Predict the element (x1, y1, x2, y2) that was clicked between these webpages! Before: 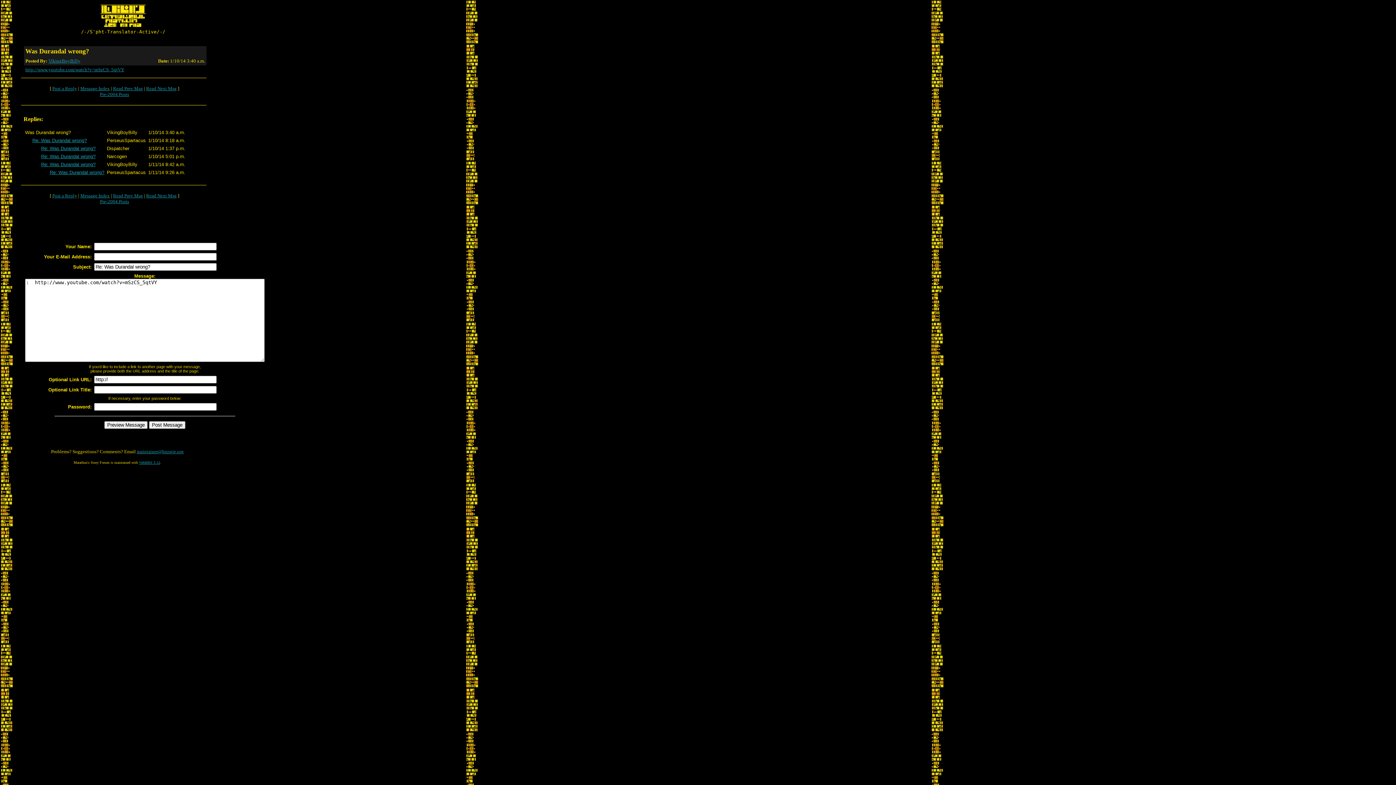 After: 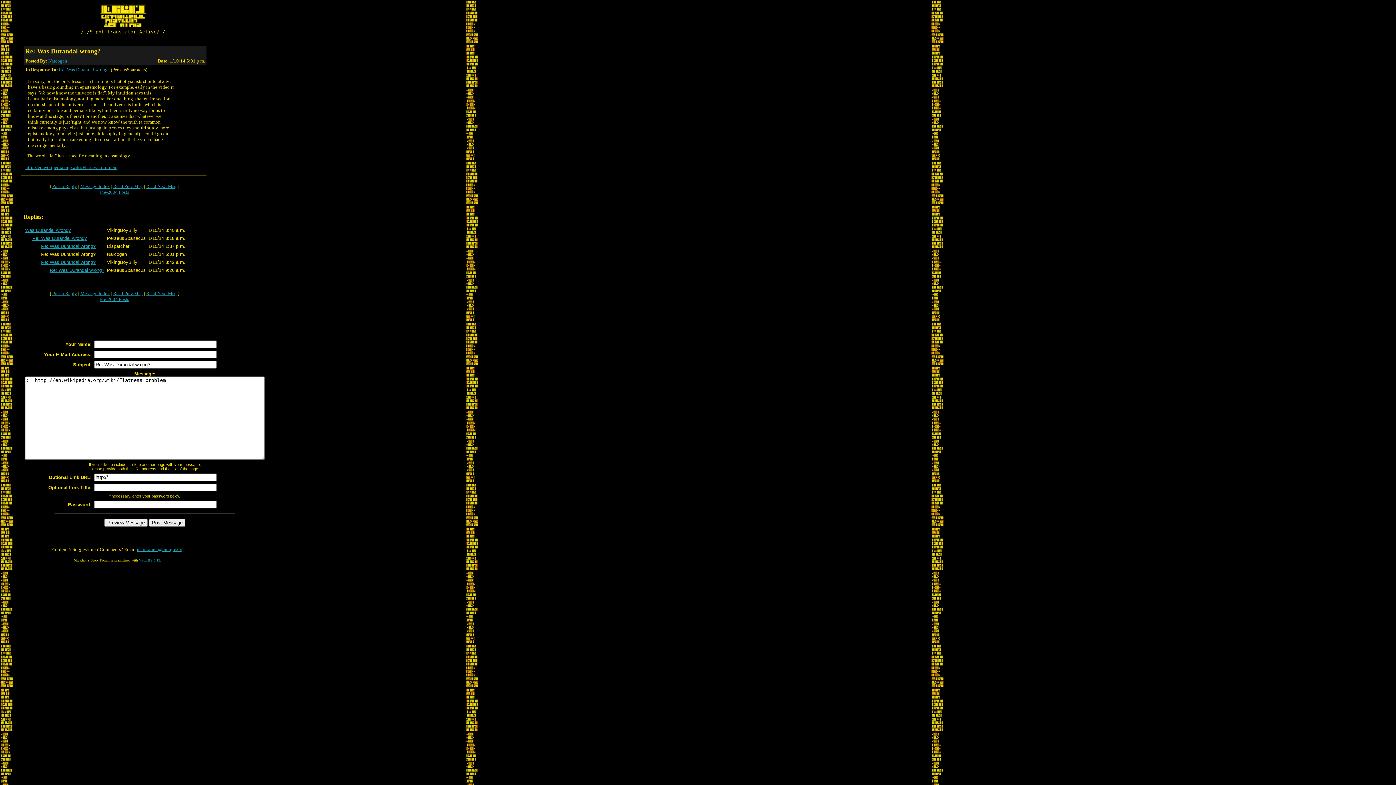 Action: bbox: (41, 153, 95, 159) label: Re: Was Durandal wrong?